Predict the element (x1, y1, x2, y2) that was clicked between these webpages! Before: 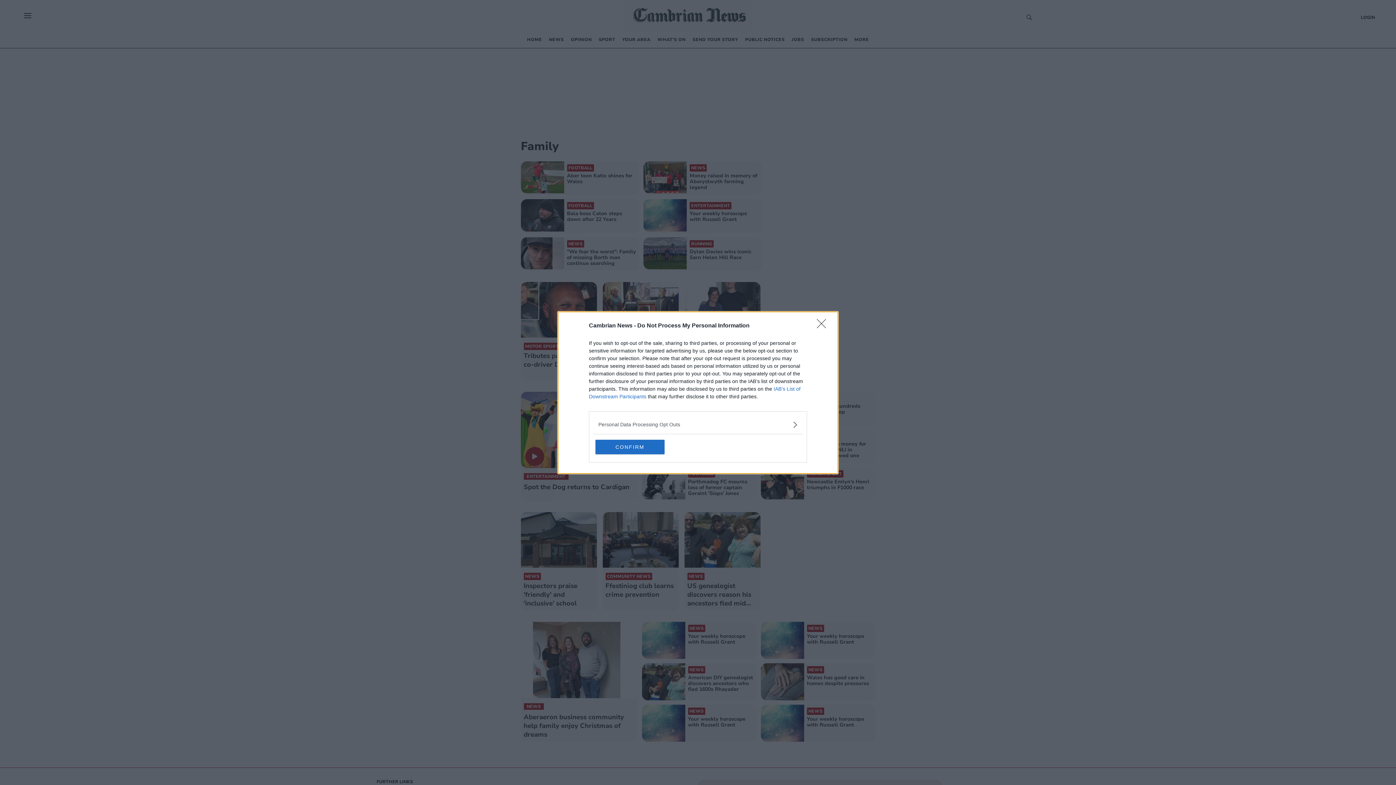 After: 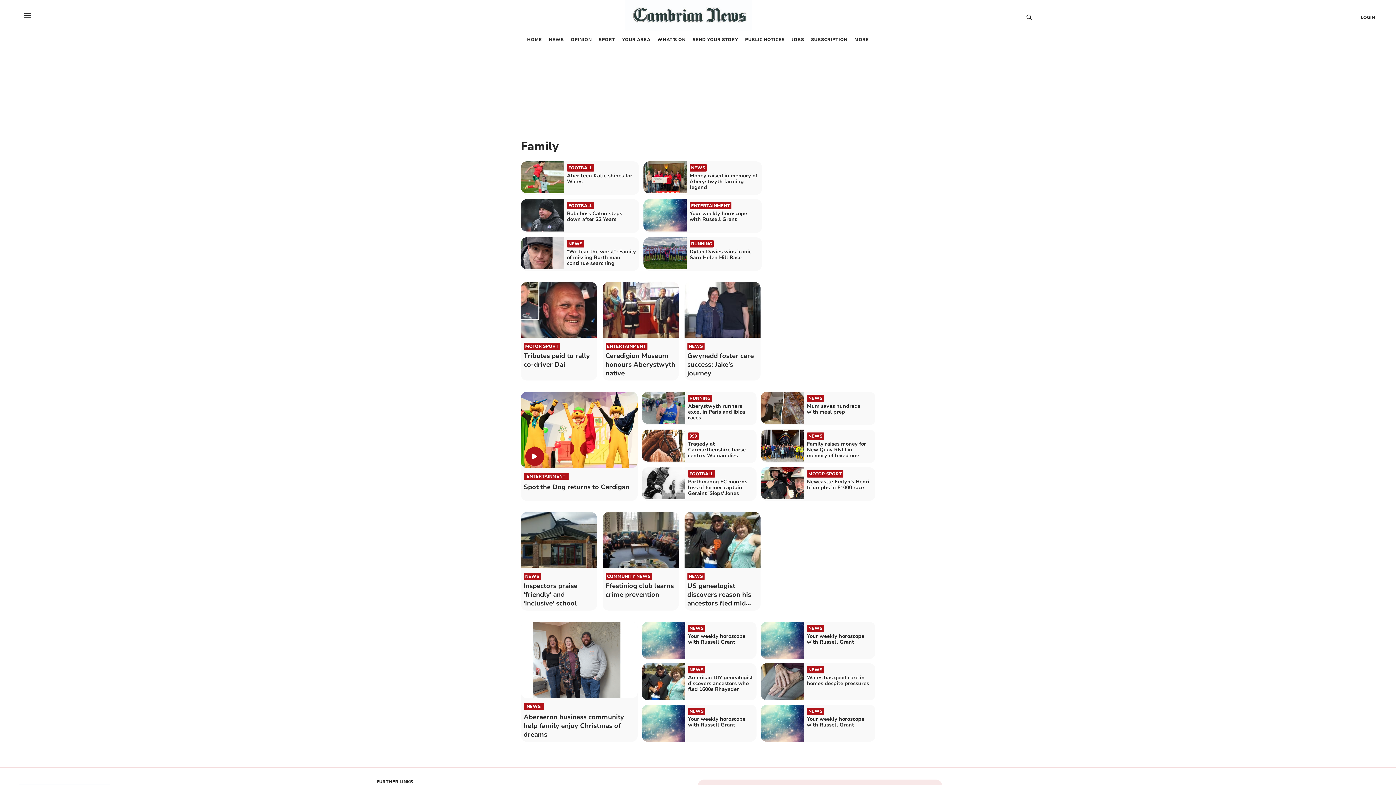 Action: label: Close bbox: (817, 319, 830, 332)